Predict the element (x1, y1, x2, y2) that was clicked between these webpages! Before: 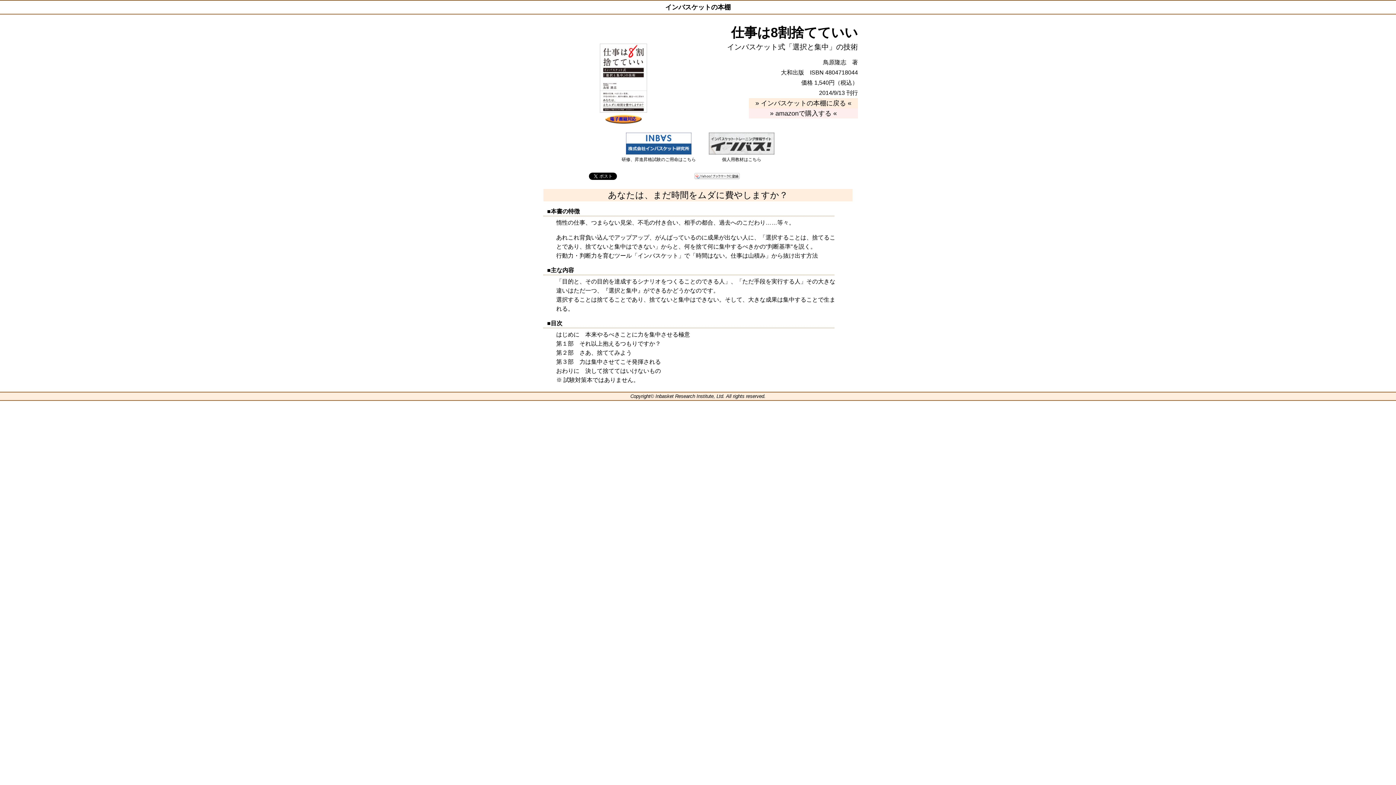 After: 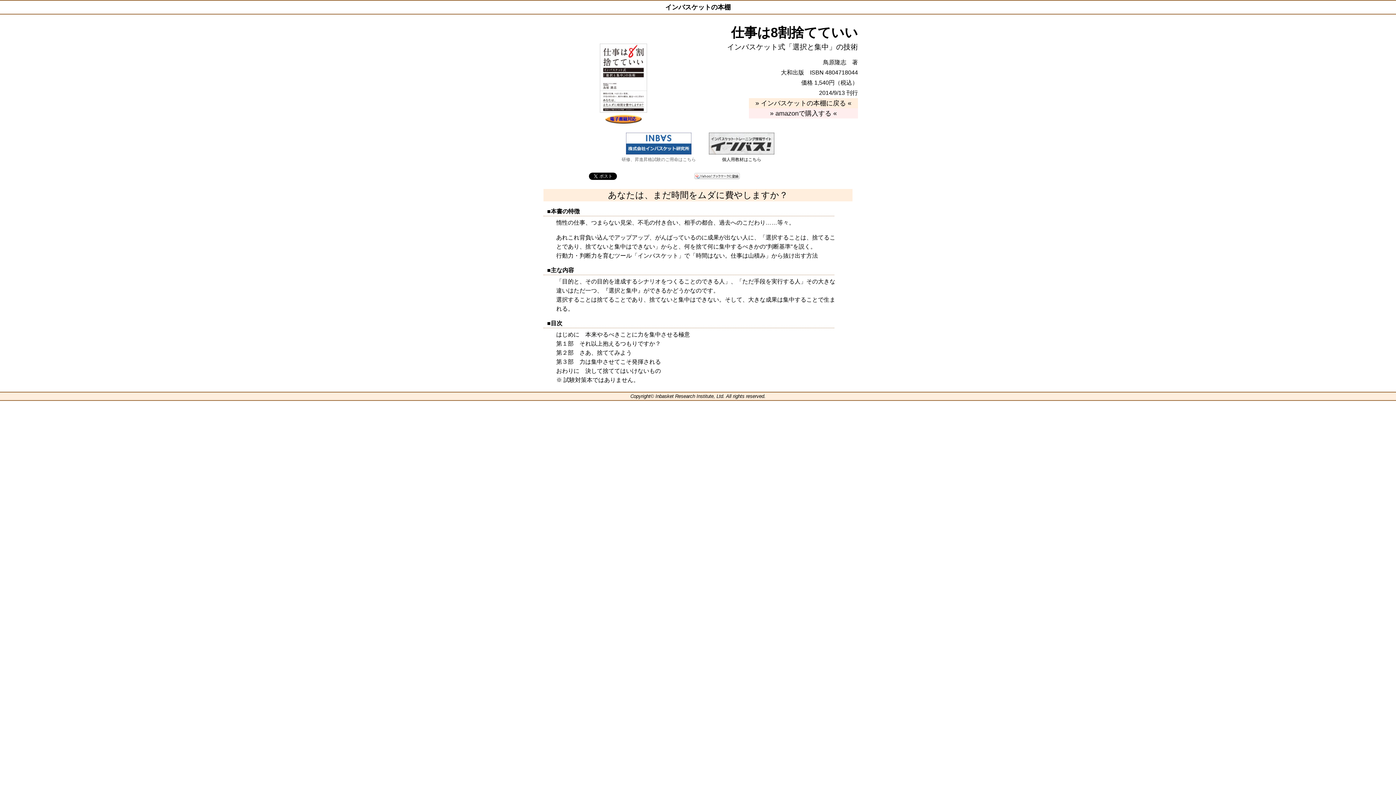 Action: label: 
研修、昇進昇格試験のご用命はこちら bbox: (621, 132, 696, 164)